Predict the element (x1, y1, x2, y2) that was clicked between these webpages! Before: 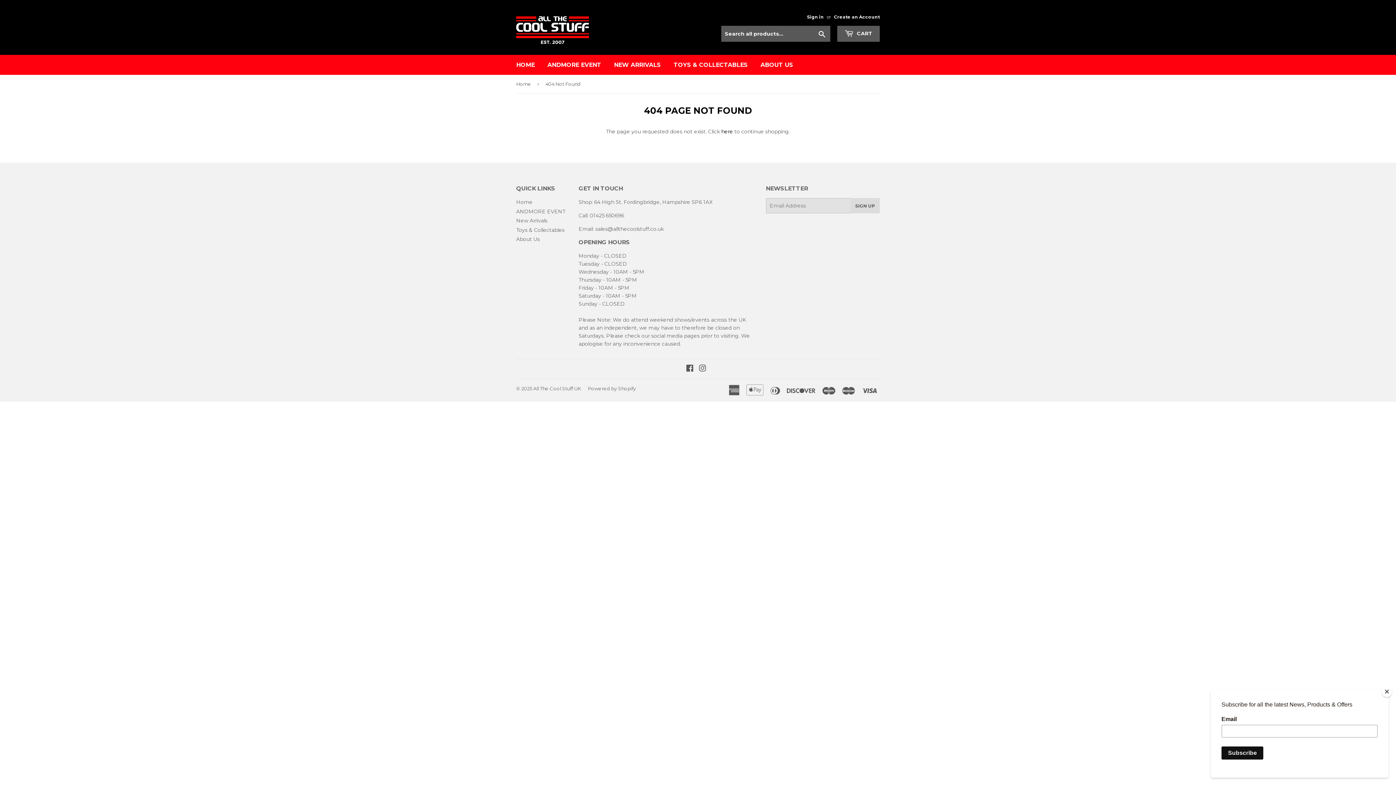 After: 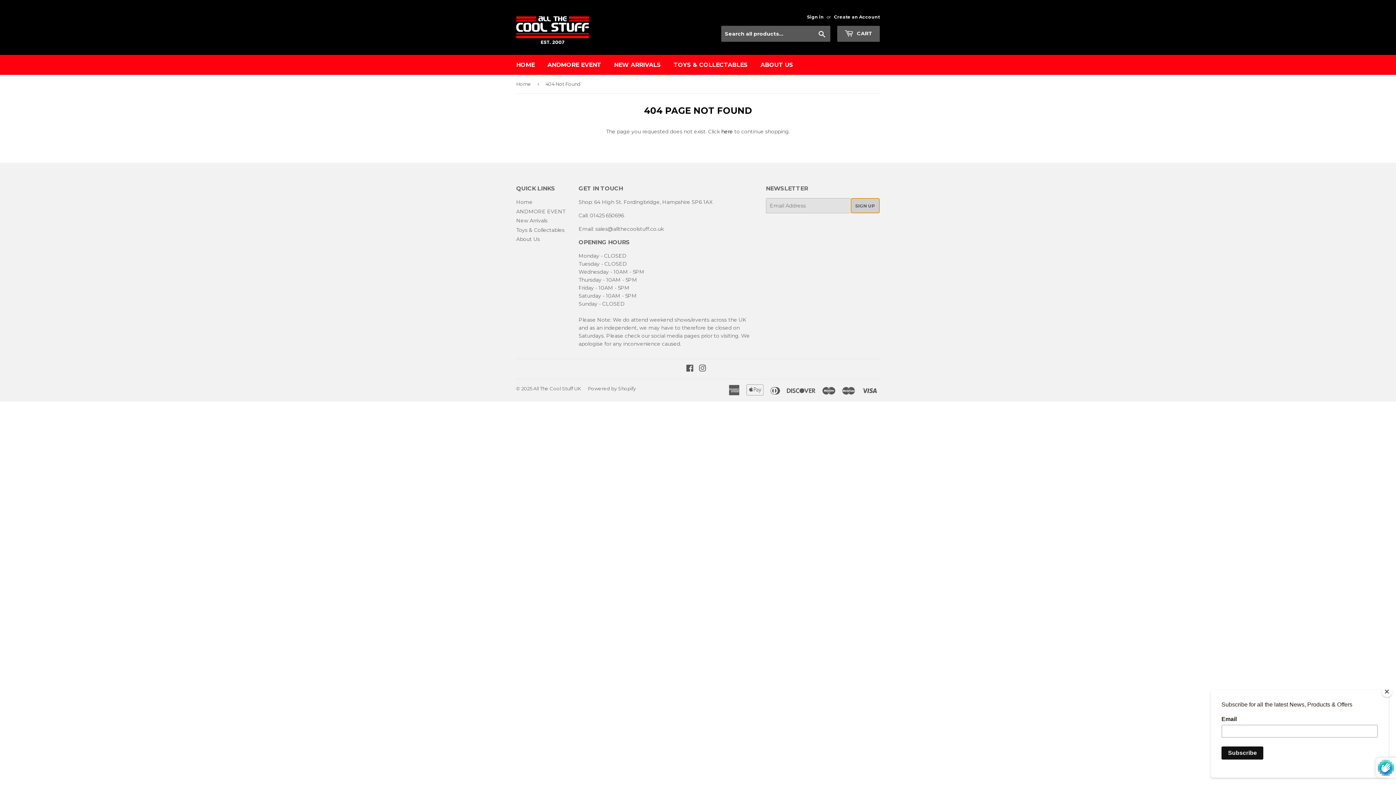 Action: label: SIGN UP bbox: (850, 198, 879, 213)